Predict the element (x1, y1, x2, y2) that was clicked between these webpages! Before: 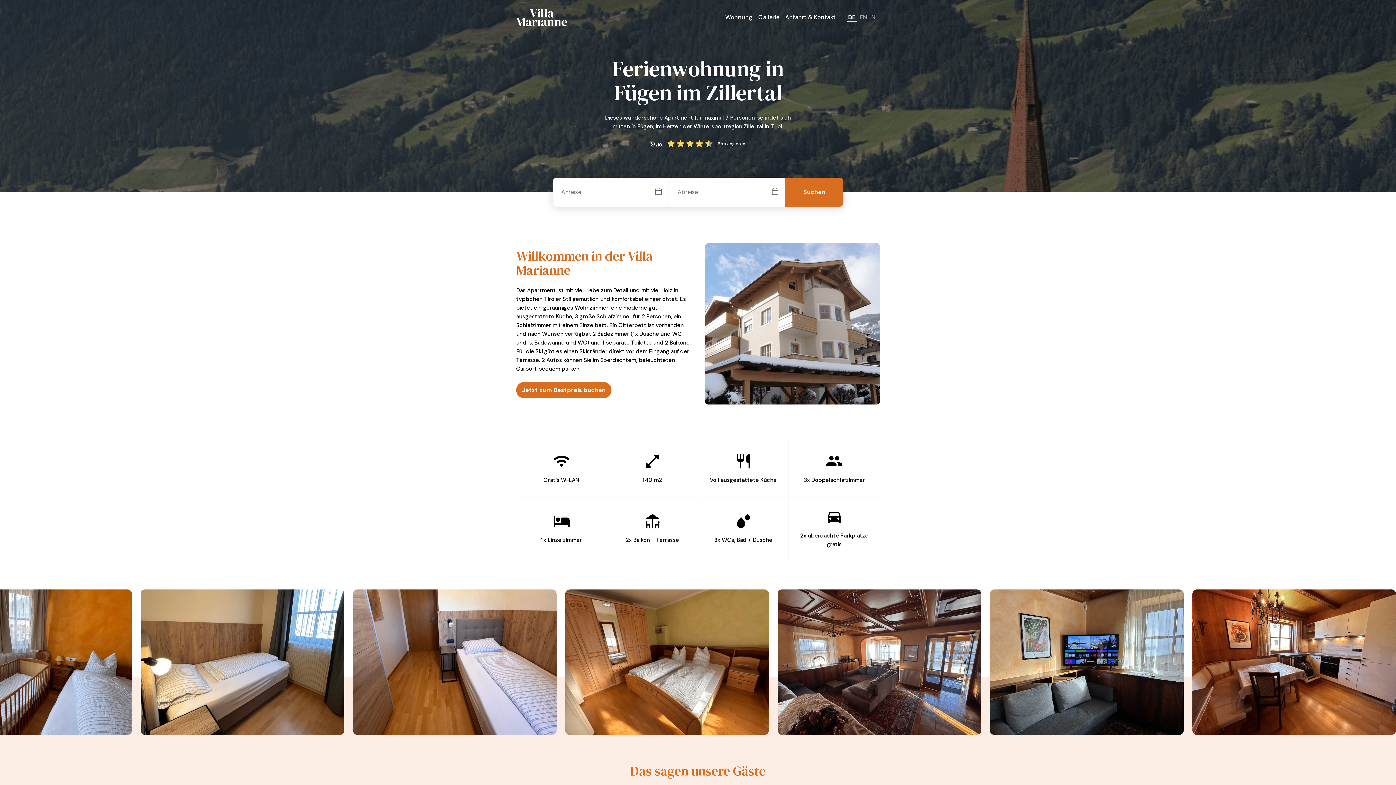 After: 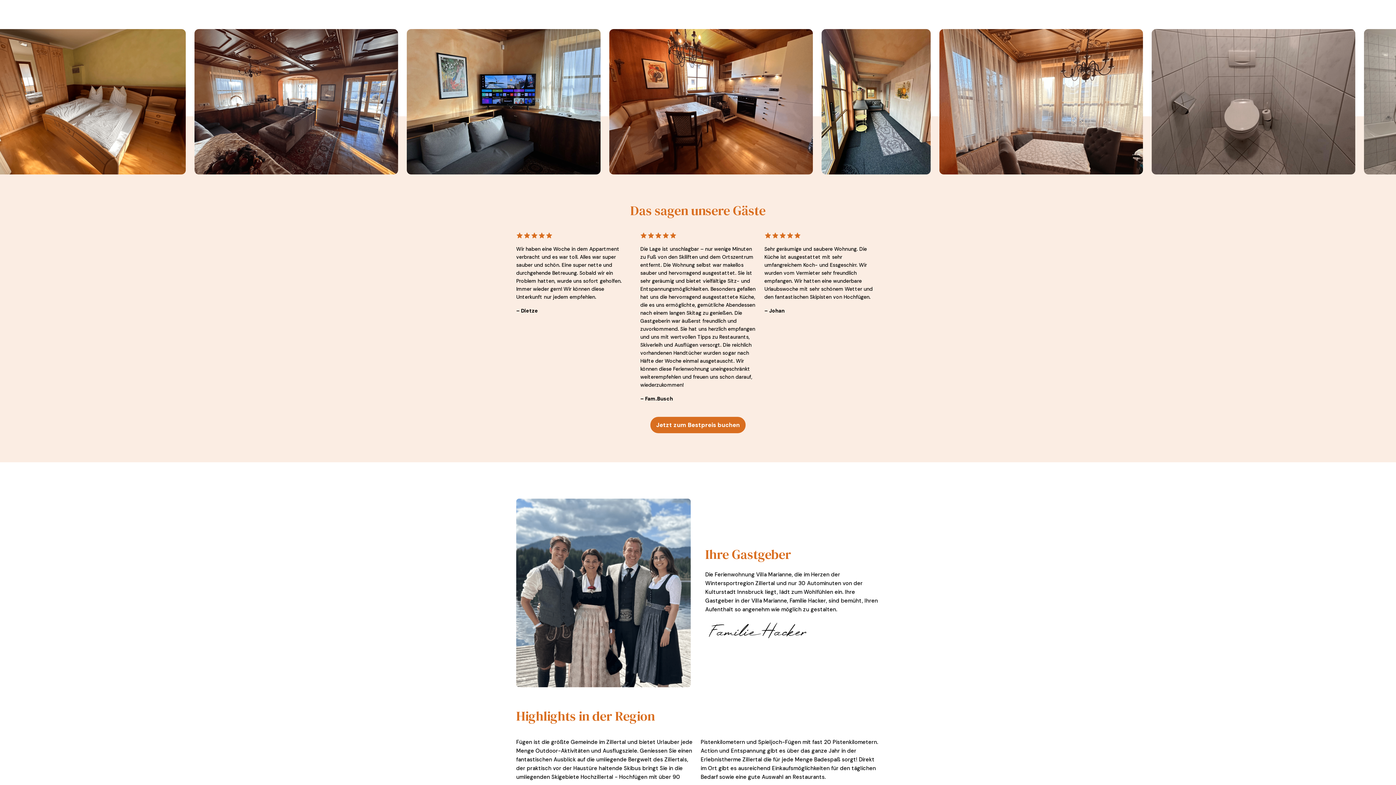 Action: label: Gallerie bbox: (756, 11, 781, 23)